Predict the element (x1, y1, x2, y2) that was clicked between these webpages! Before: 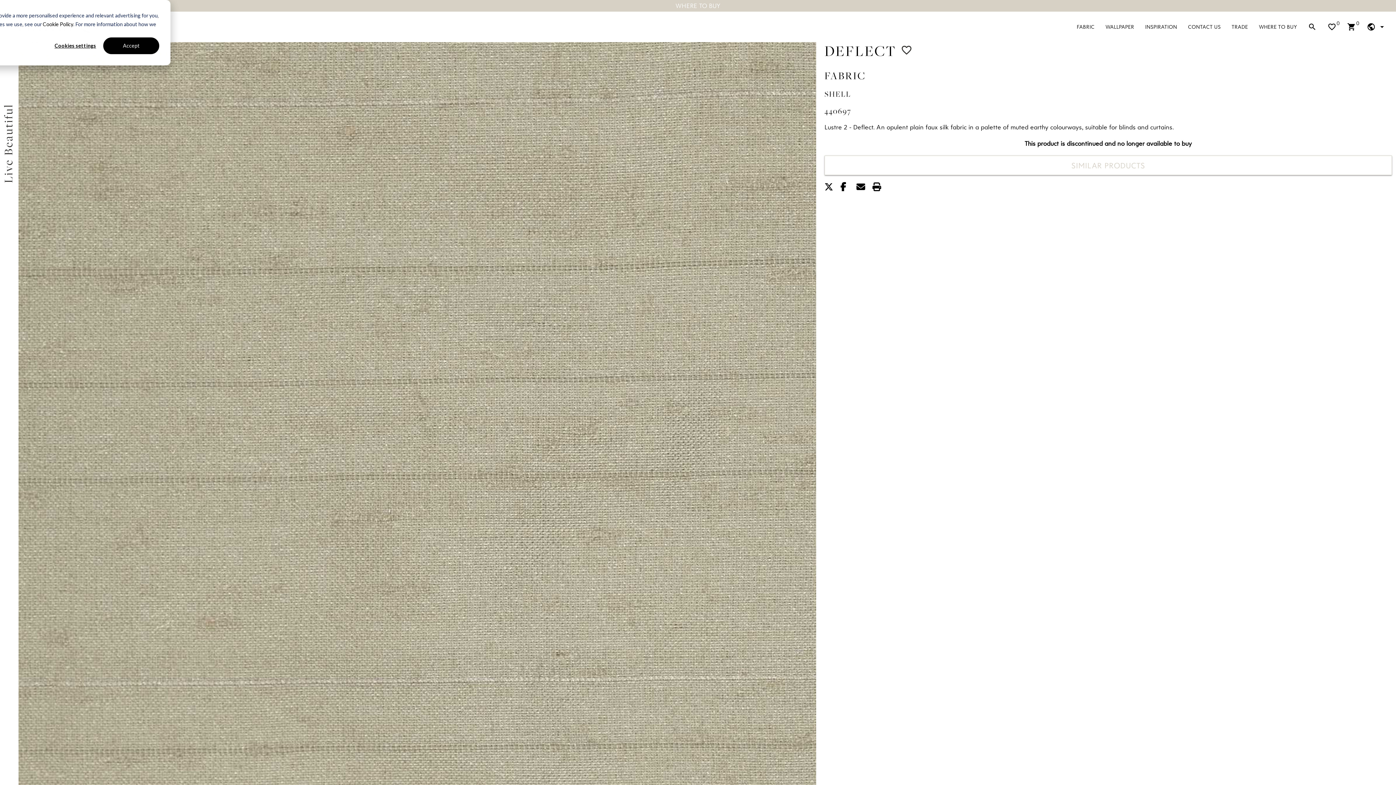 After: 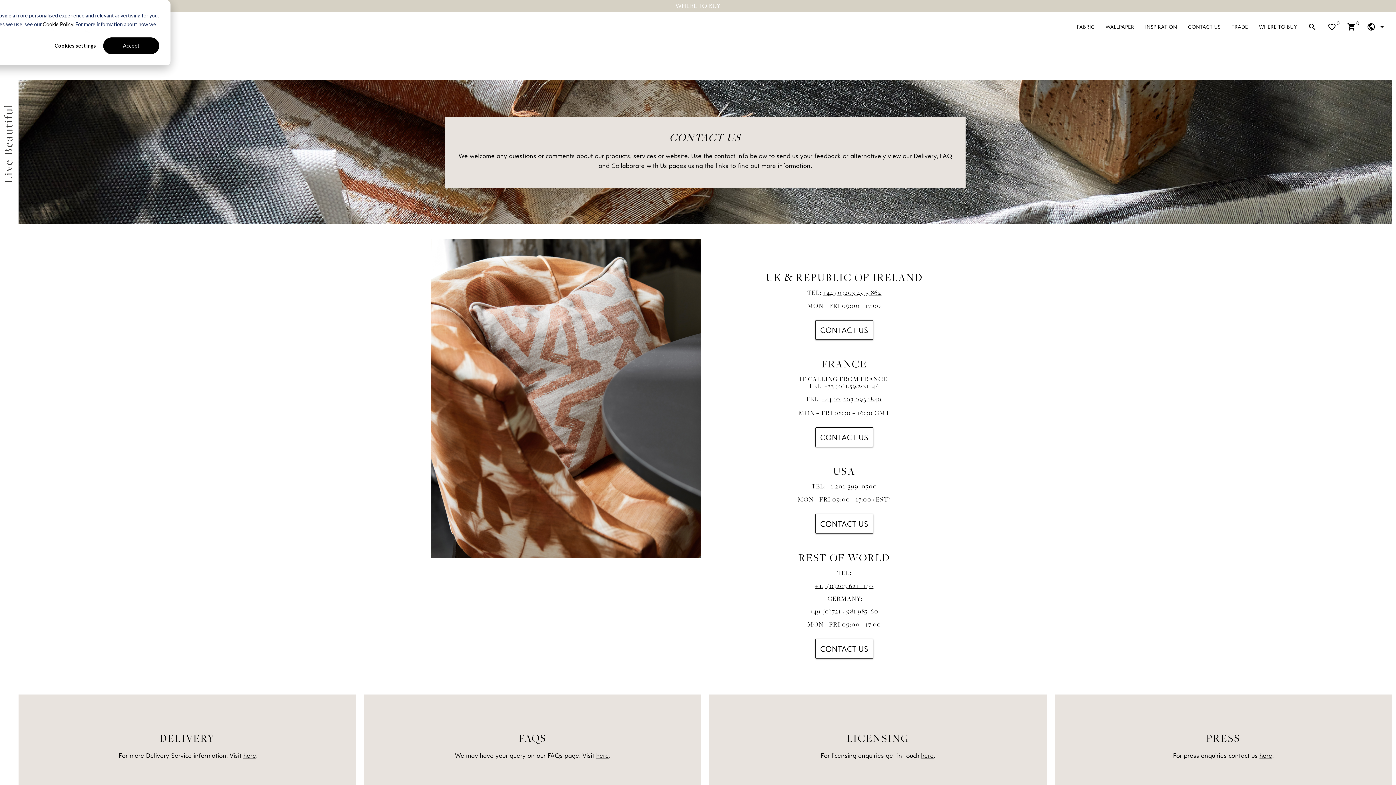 Action: bbox: (1182, 15, 1226, 38) label: CONTACT US